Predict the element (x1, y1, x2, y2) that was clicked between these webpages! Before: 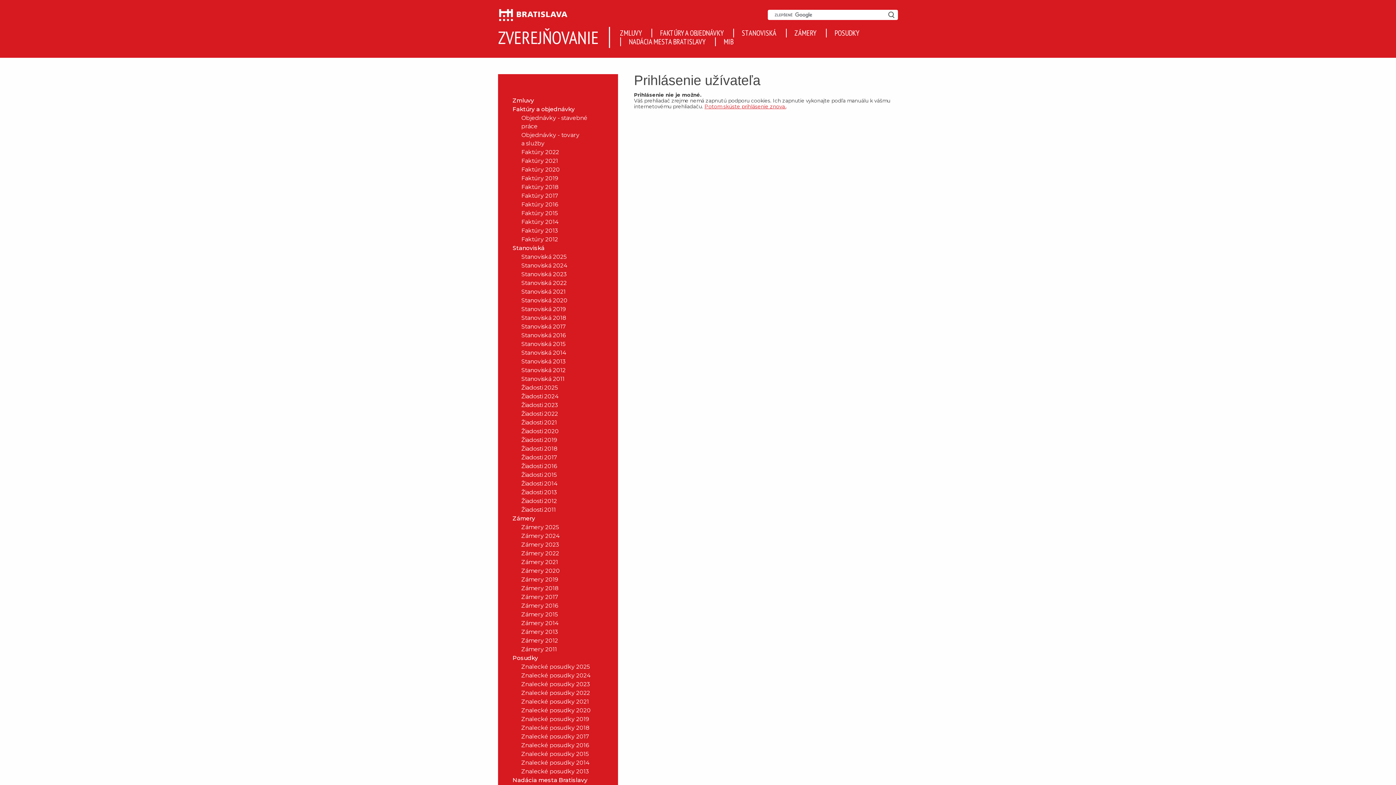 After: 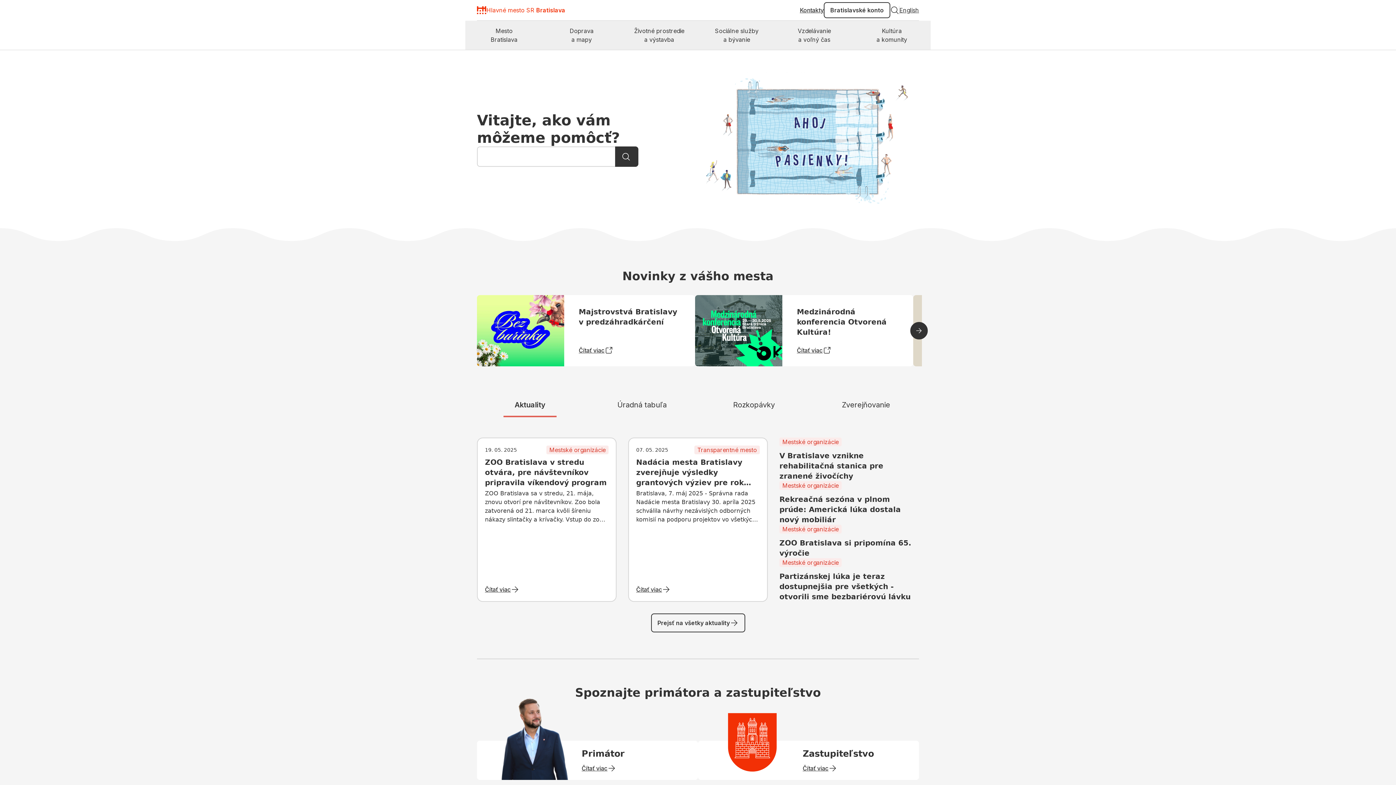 Action: bbox: (498, 22, 573, 28)